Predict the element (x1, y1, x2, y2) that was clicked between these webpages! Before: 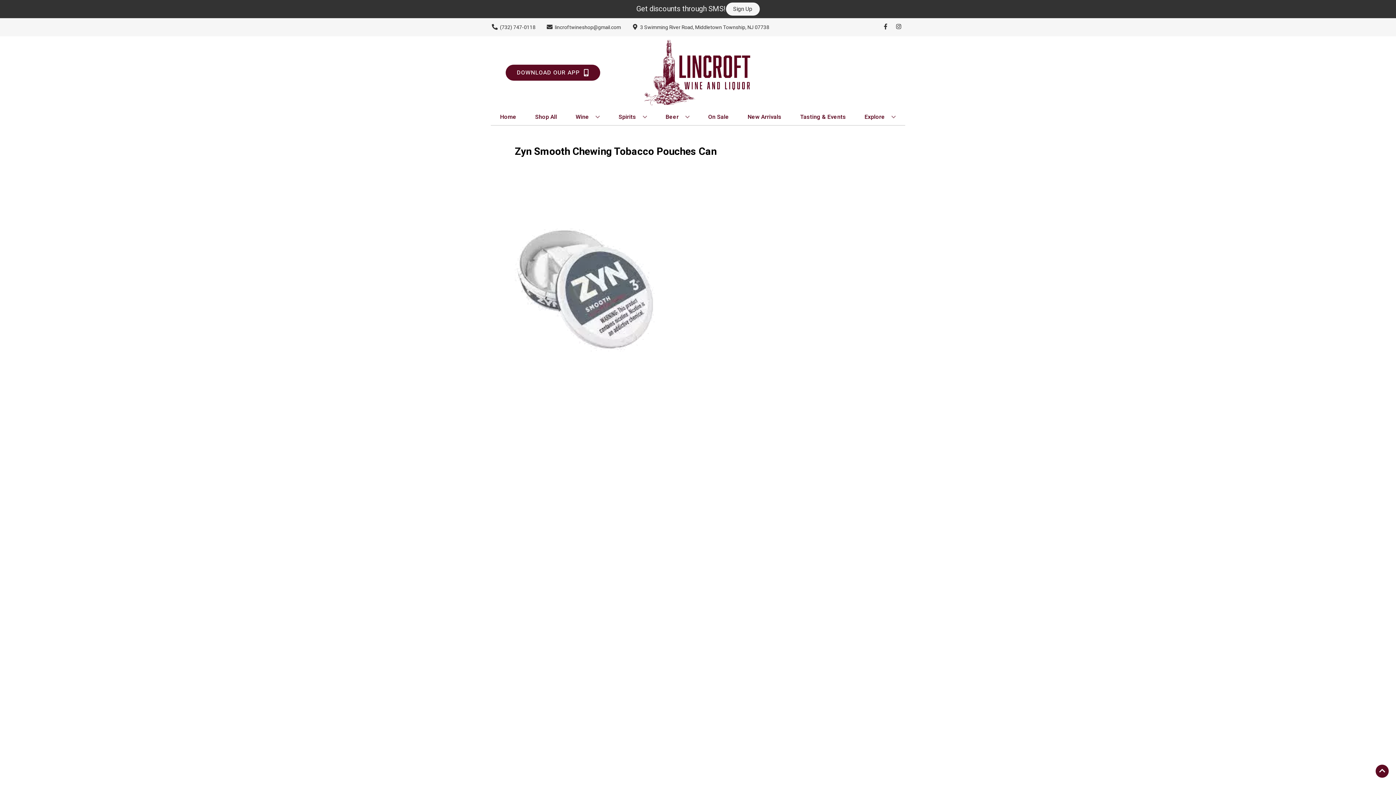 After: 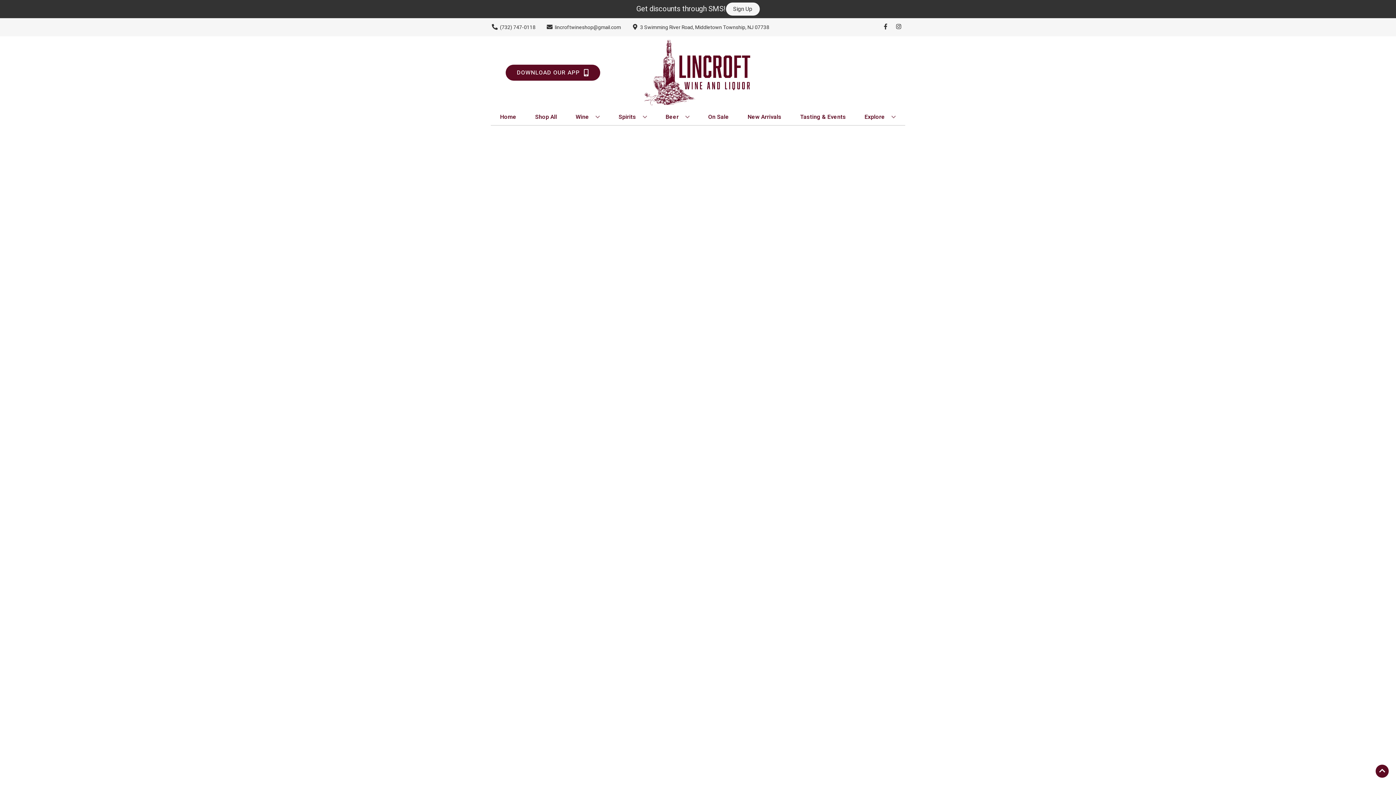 Action: label: On Sale bbox: (705, 109, 732, 125)